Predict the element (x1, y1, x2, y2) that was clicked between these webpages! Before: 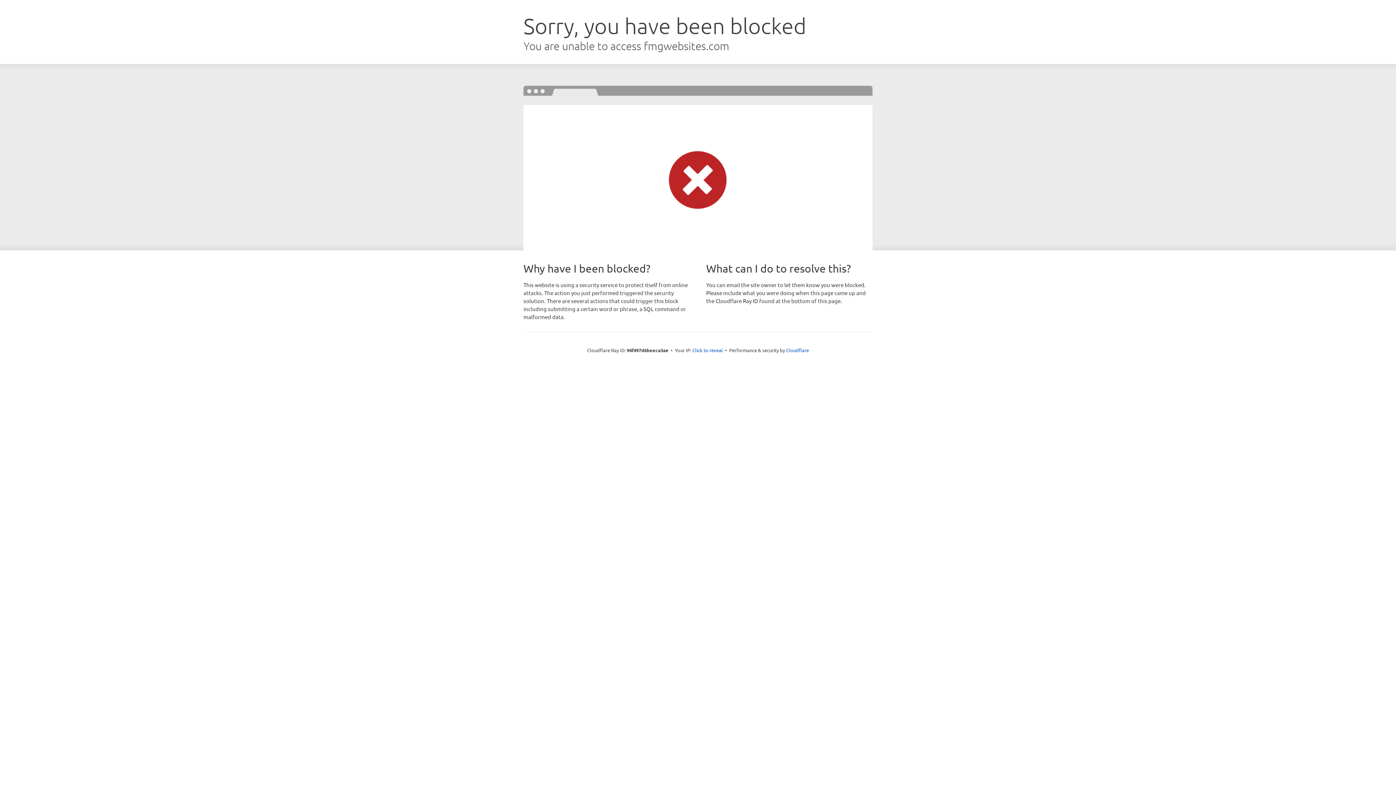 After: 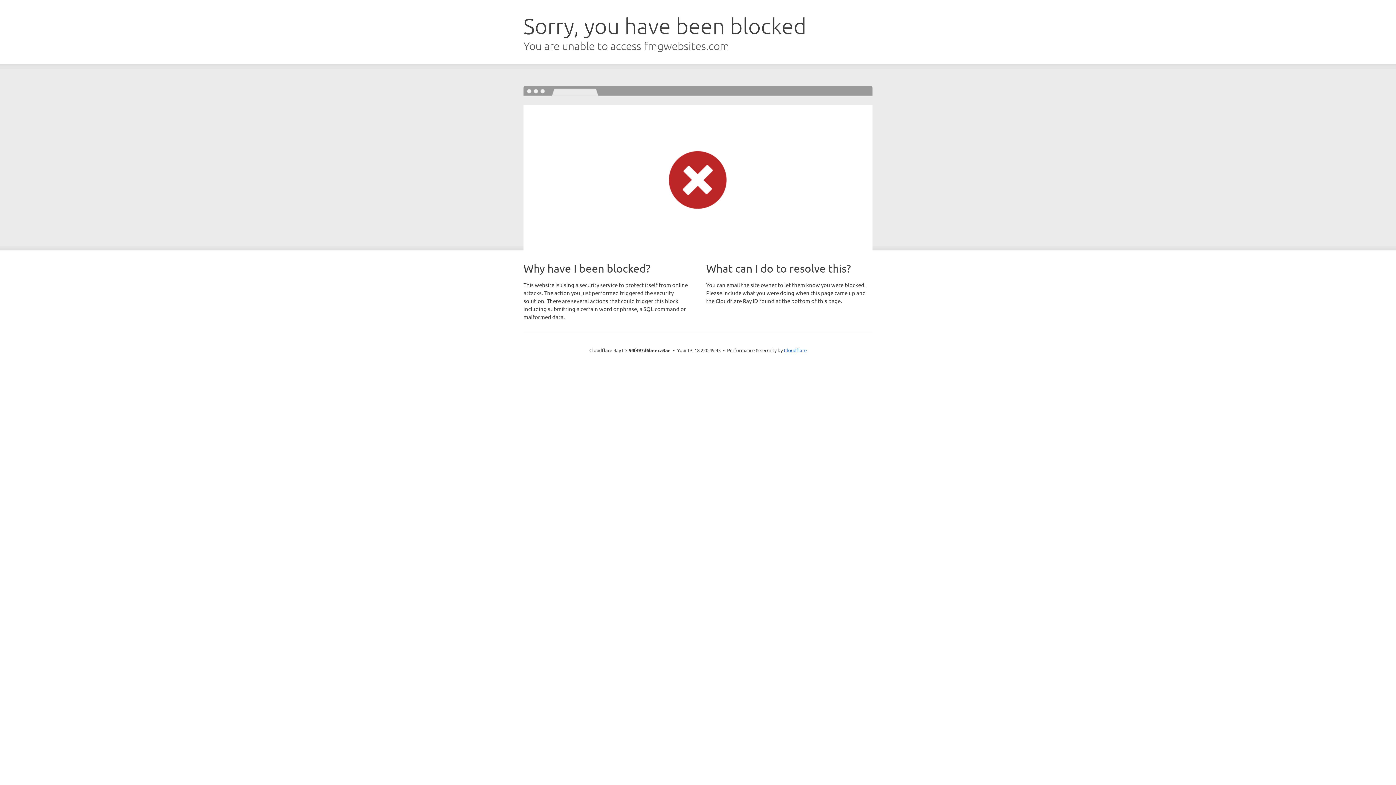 Action: bbox: (692, 346, 723, 353) label: Click to reveal